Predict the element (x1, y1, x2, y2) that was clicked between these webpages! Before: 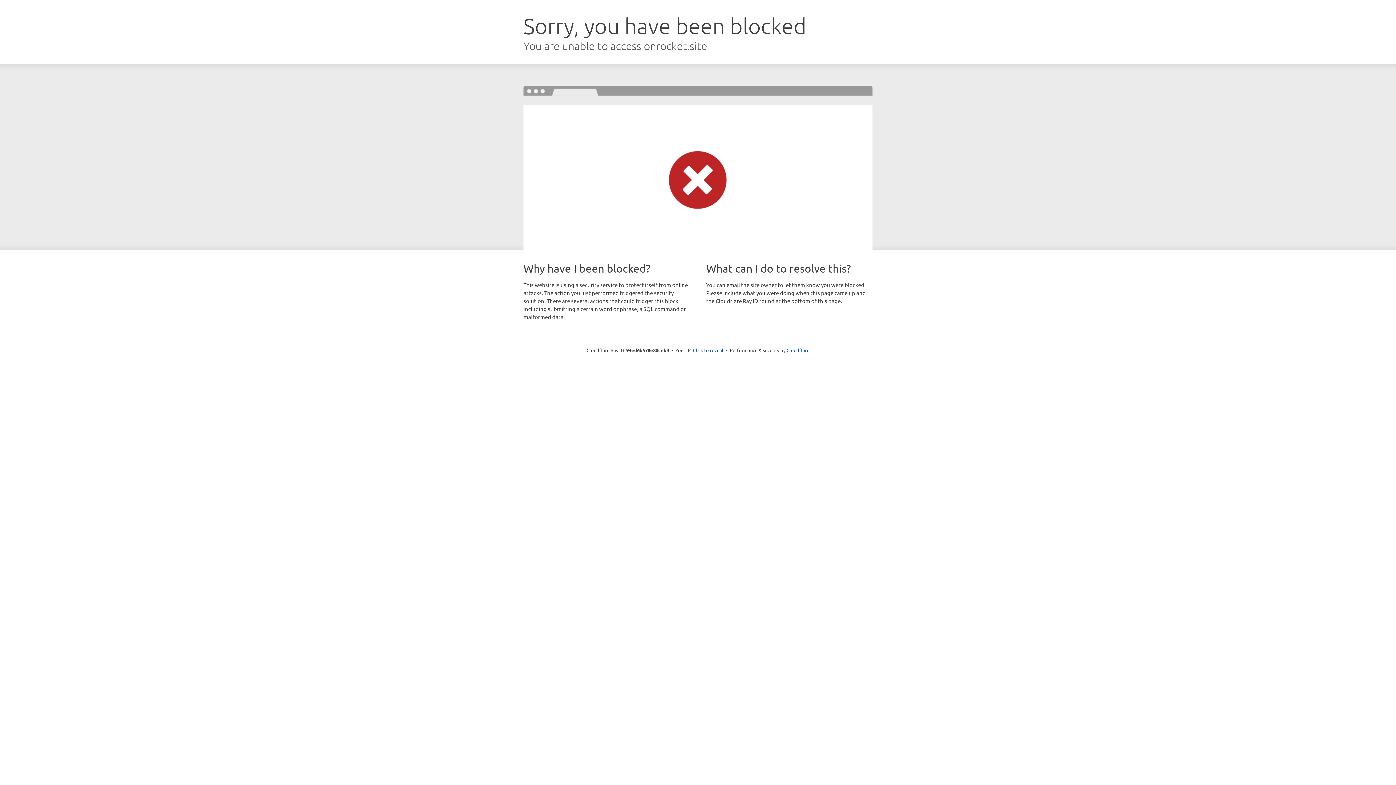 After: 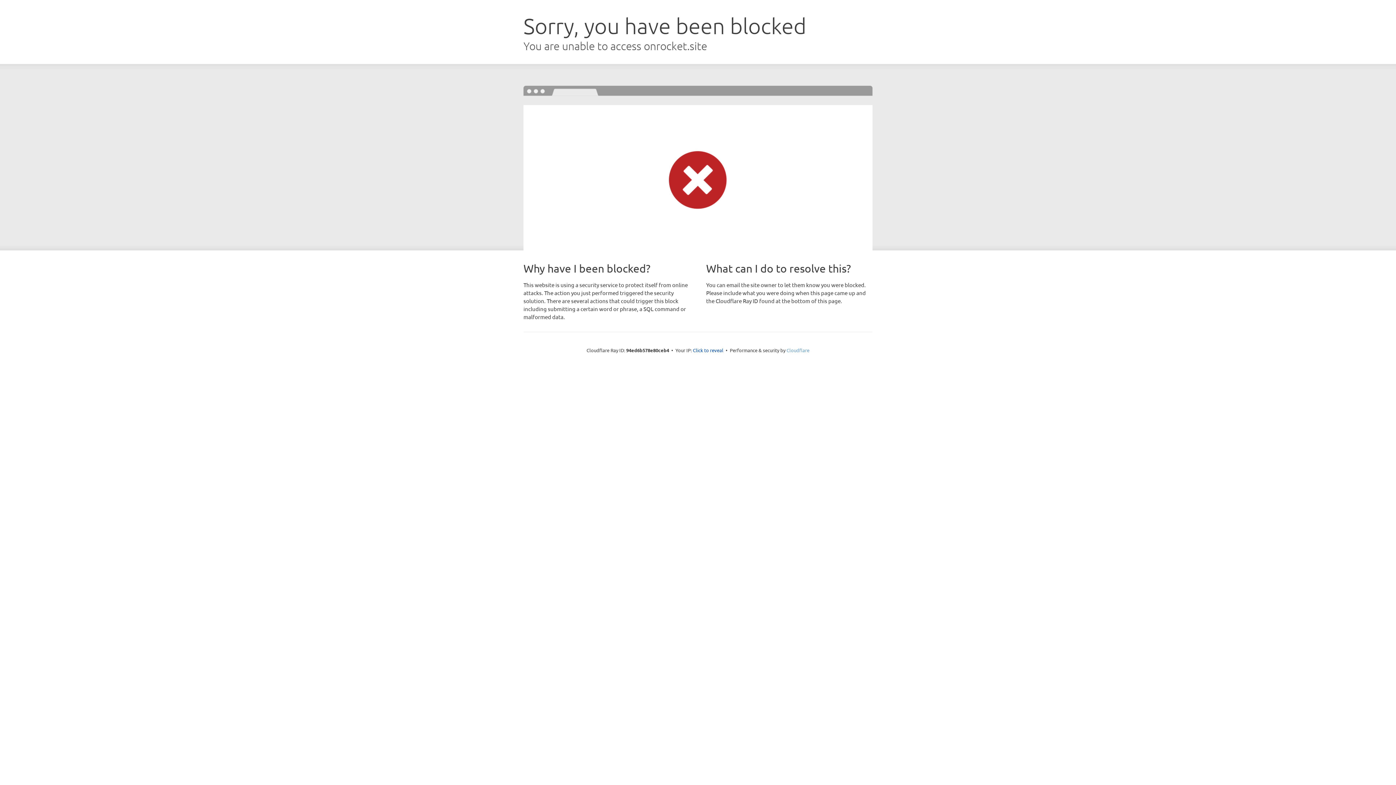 Action: bbox: (786, 347, 809, 353) label: Cloudflare